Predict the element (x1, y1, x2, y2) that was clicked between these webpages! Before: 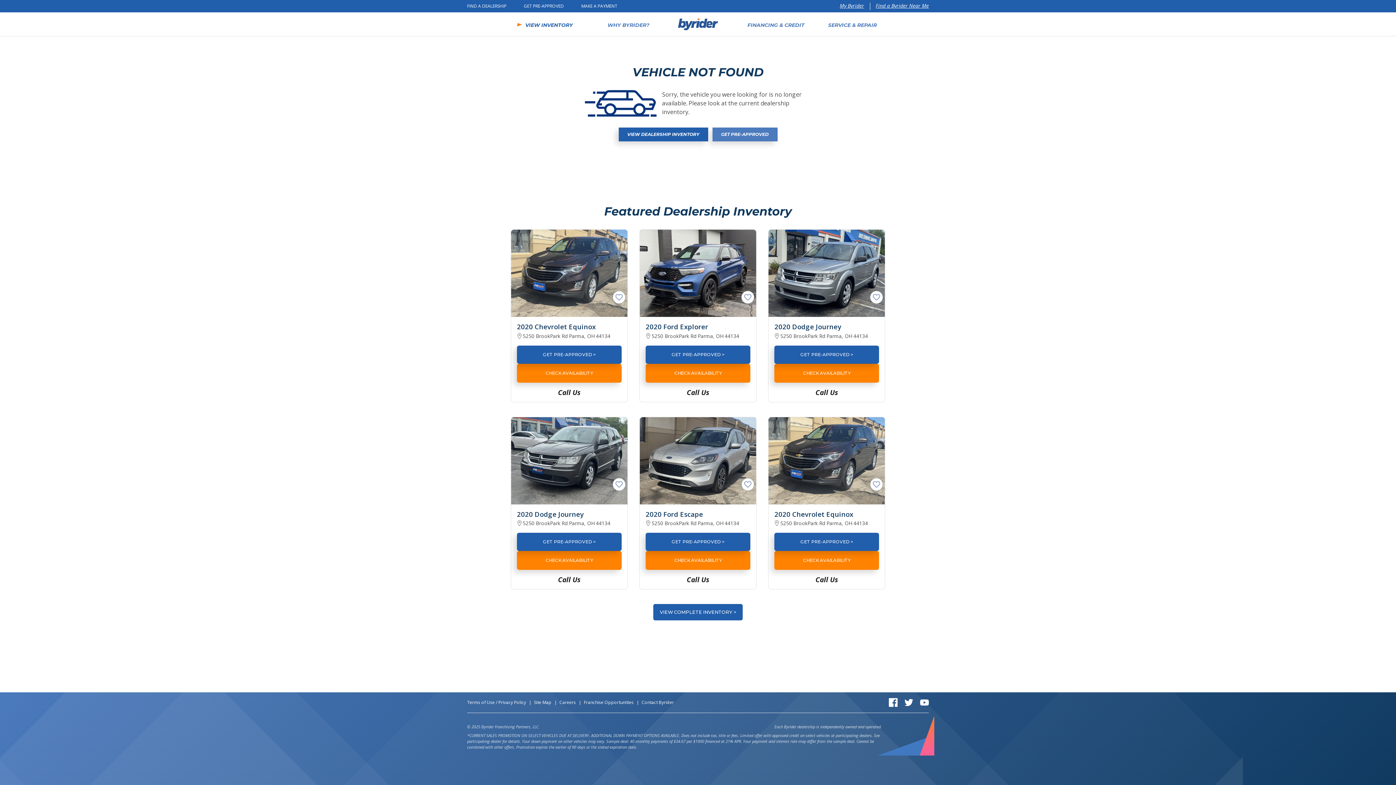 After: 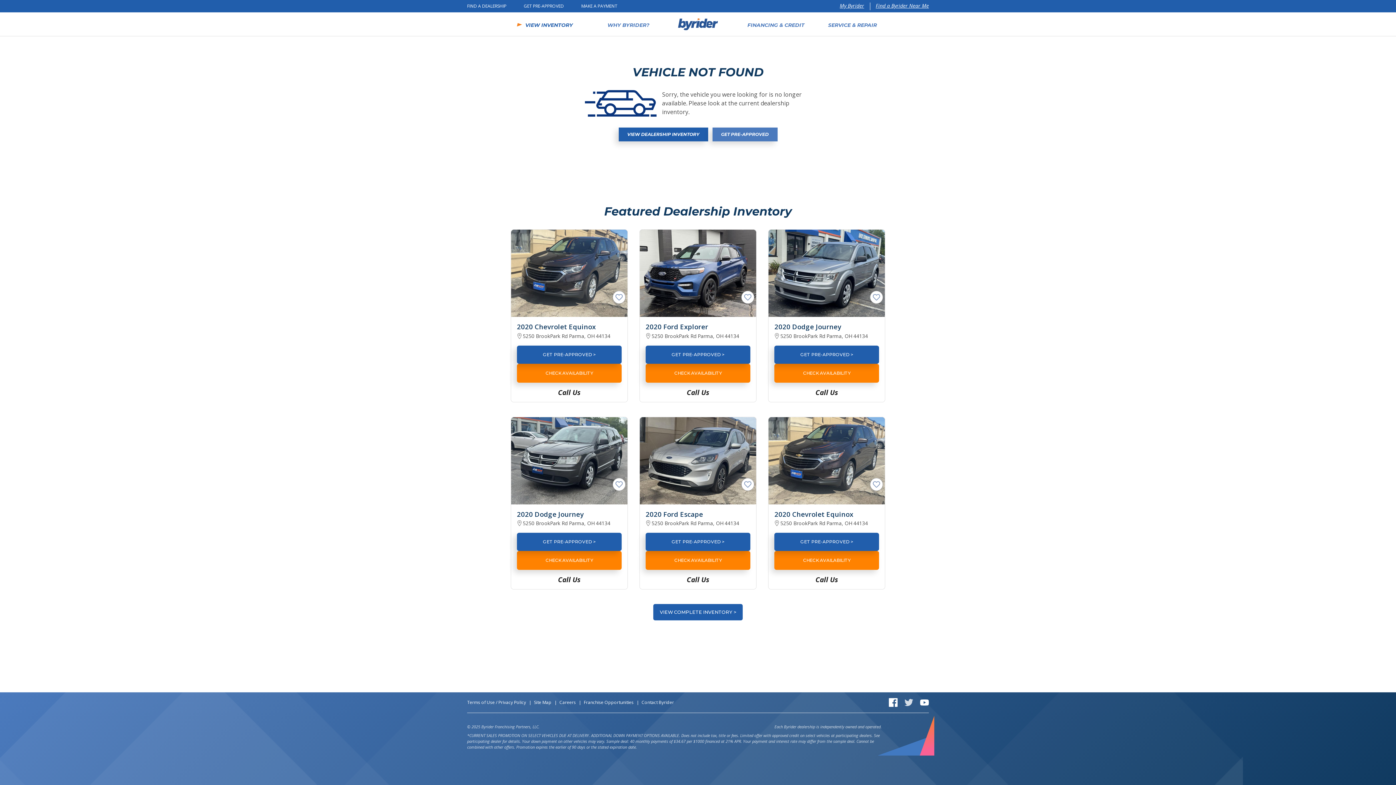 Action: bbox: (904, 699, 913, 705)